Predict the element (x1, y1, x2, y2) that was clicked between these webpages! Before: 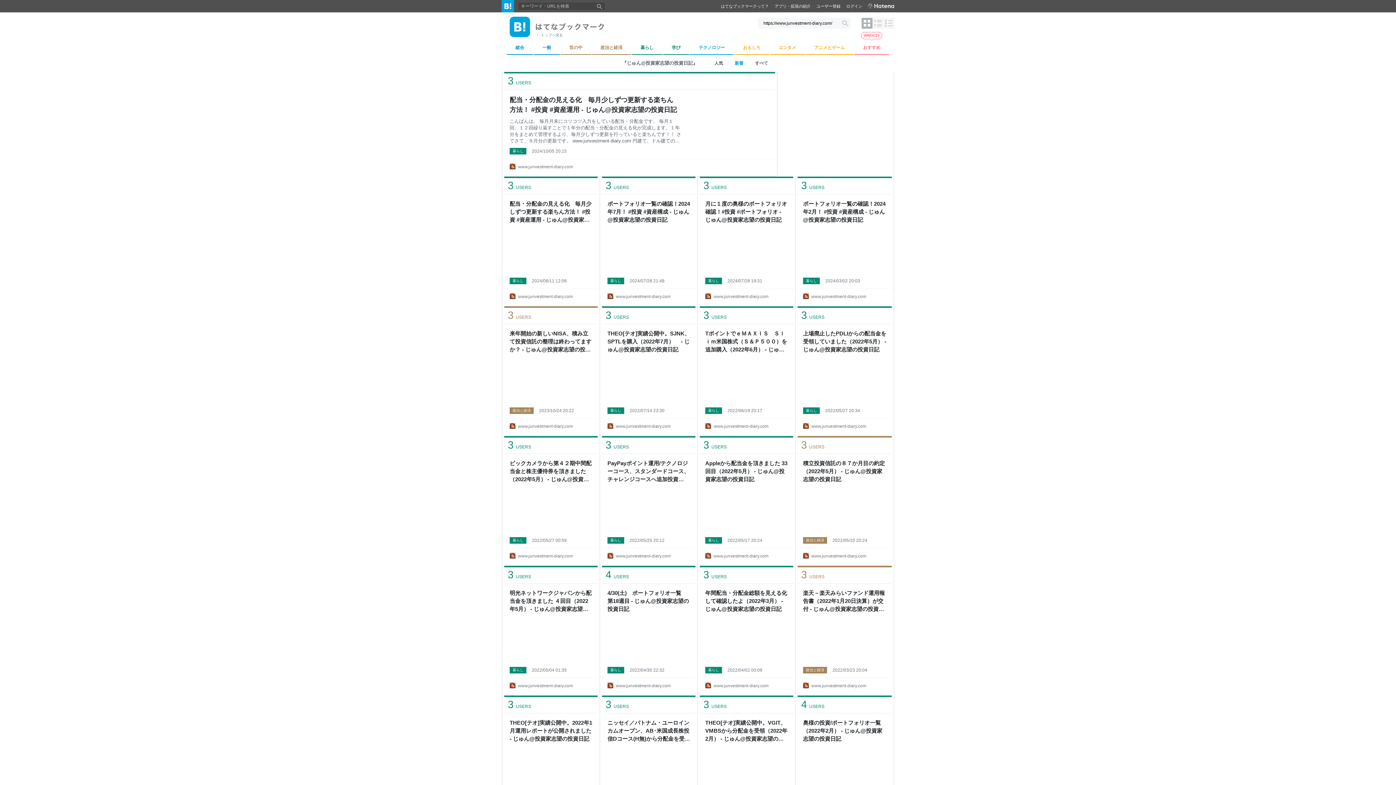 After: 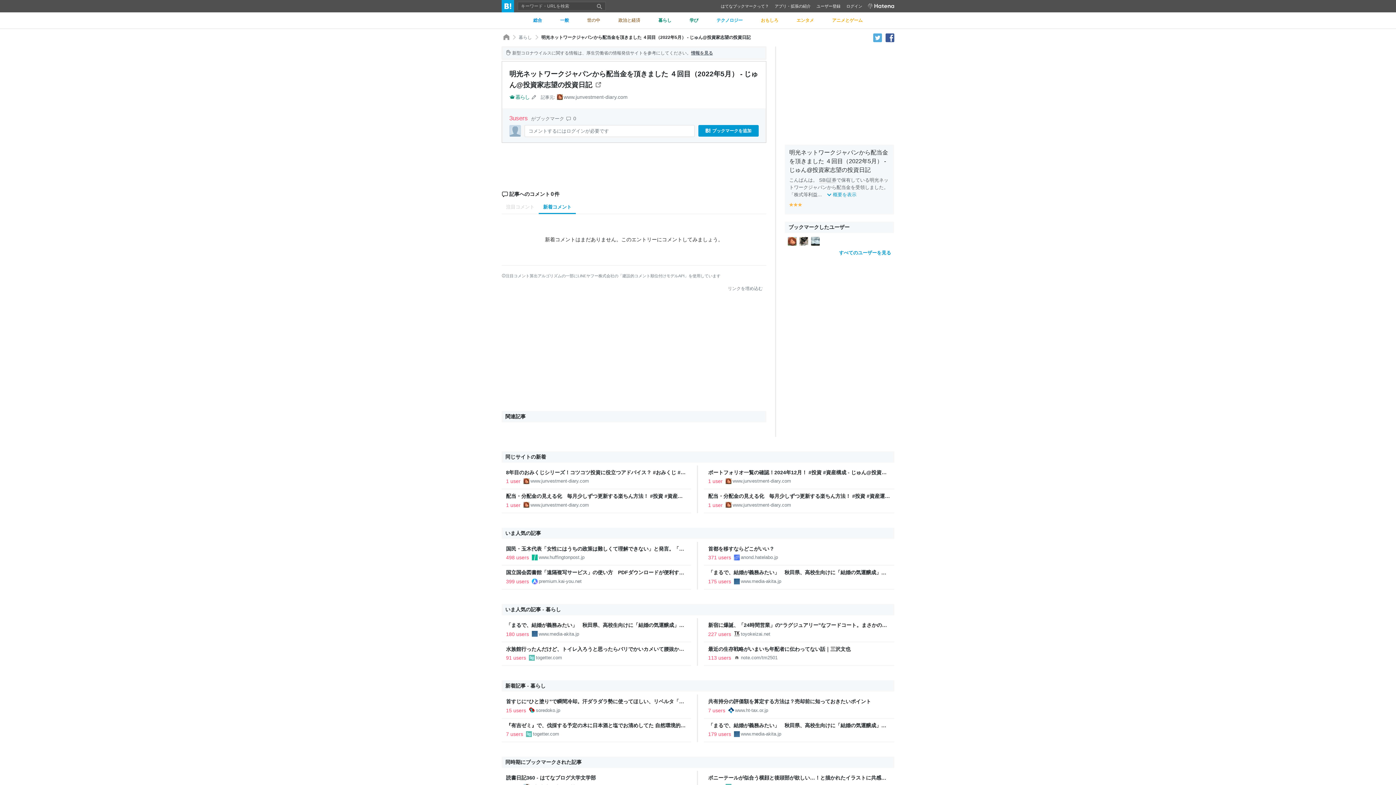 Action: label: 3 USERS bbox: (502, 567, 583, 583)